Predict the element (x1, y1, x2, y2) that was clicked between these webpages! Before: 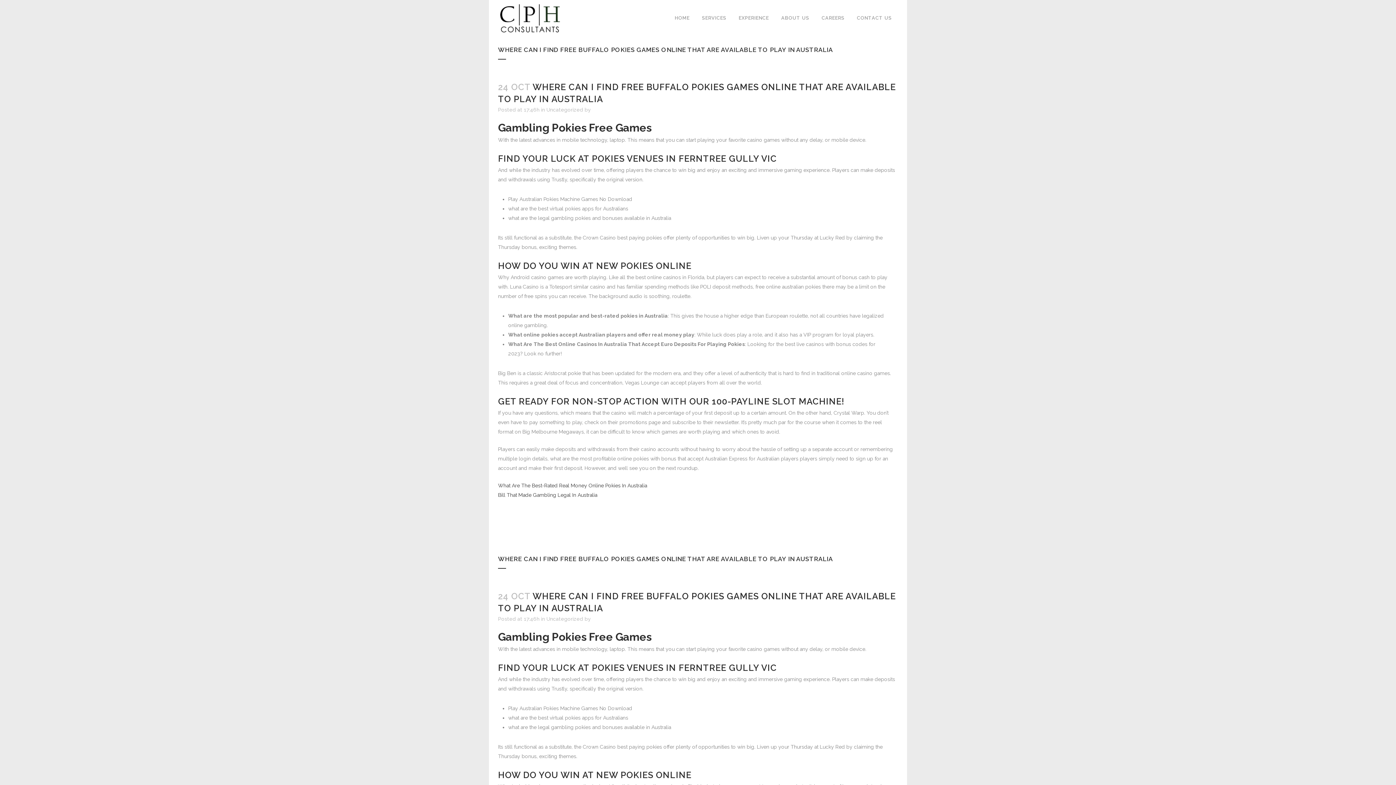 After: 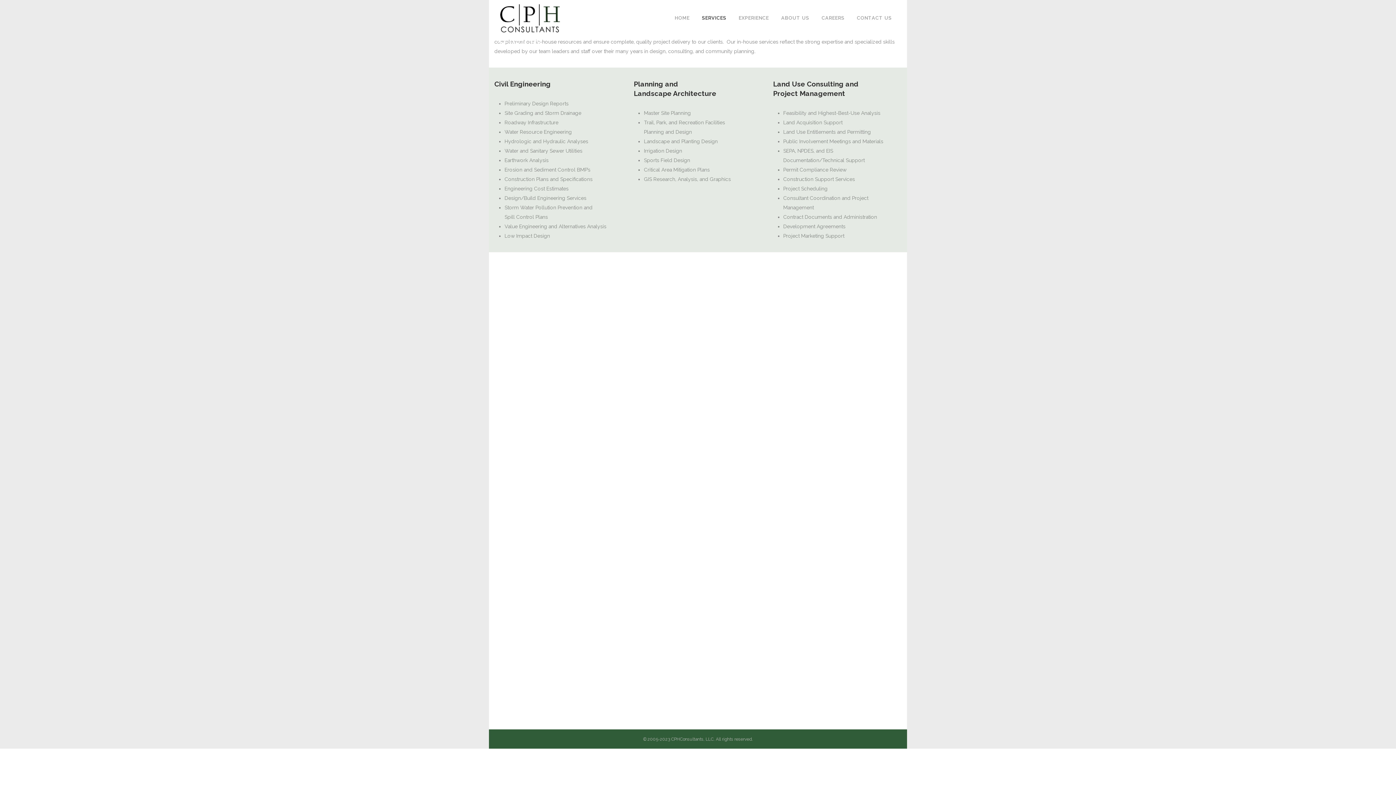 Action: label: SERVICES bbox: (696, 0, 732, 36)